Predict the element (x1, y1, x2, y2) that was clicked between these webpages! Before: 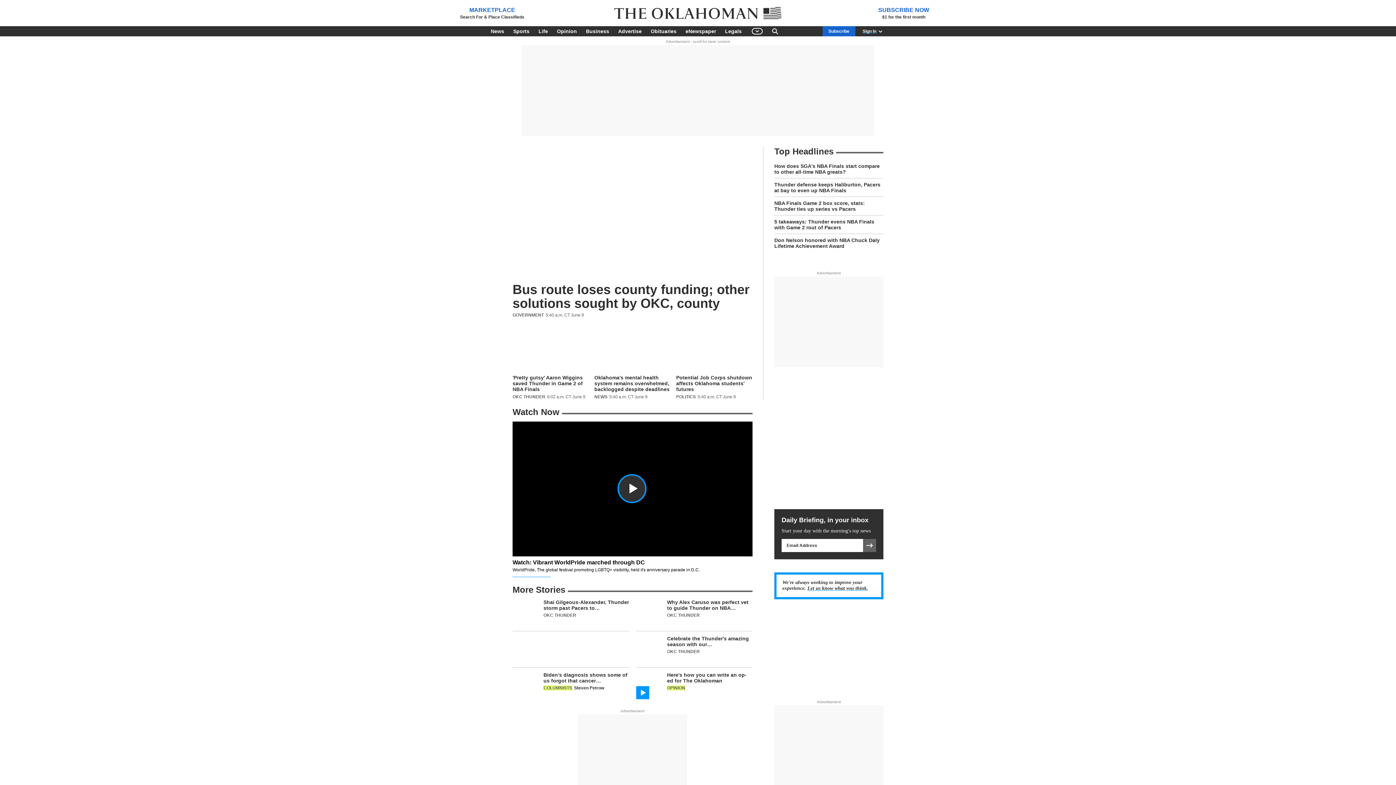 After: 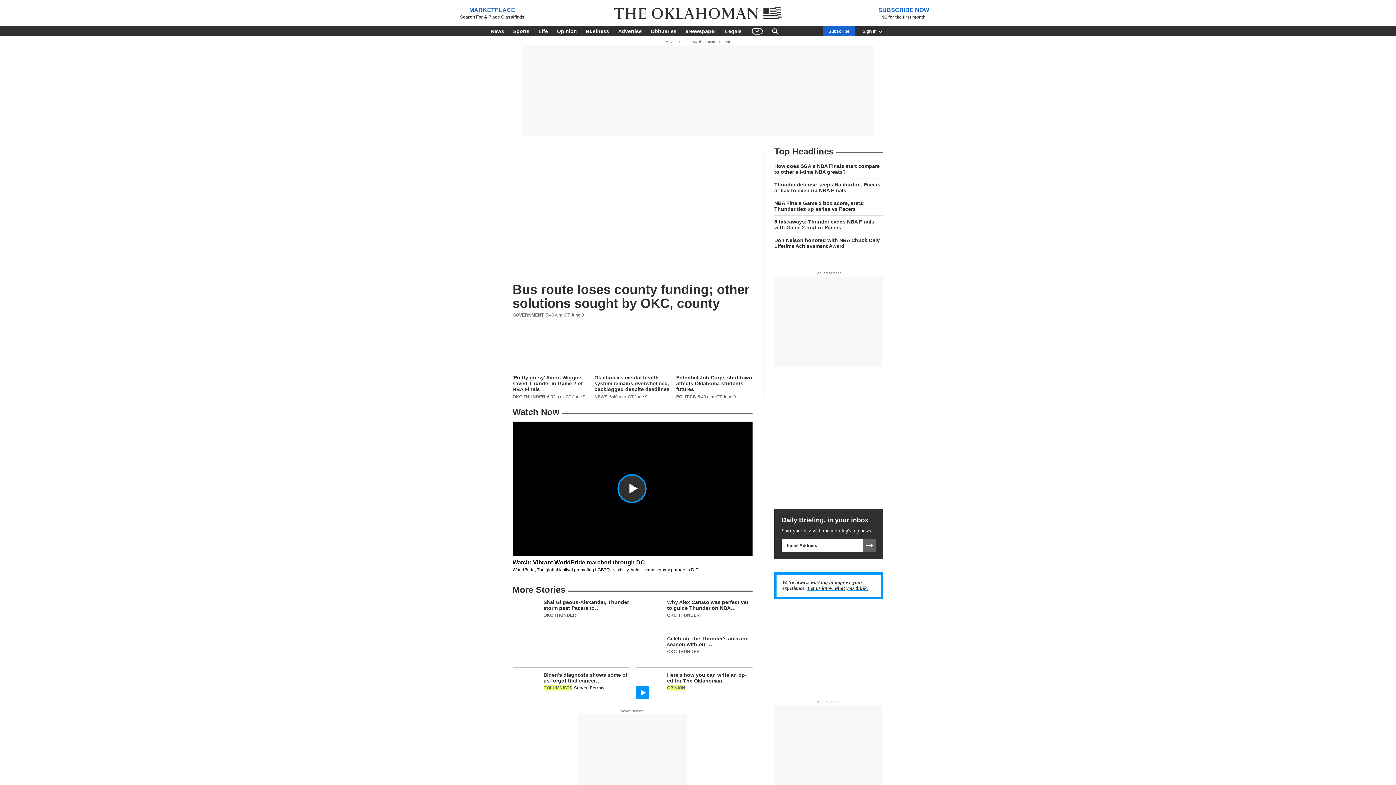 Action: bbox: (512, 636, 629, 668)